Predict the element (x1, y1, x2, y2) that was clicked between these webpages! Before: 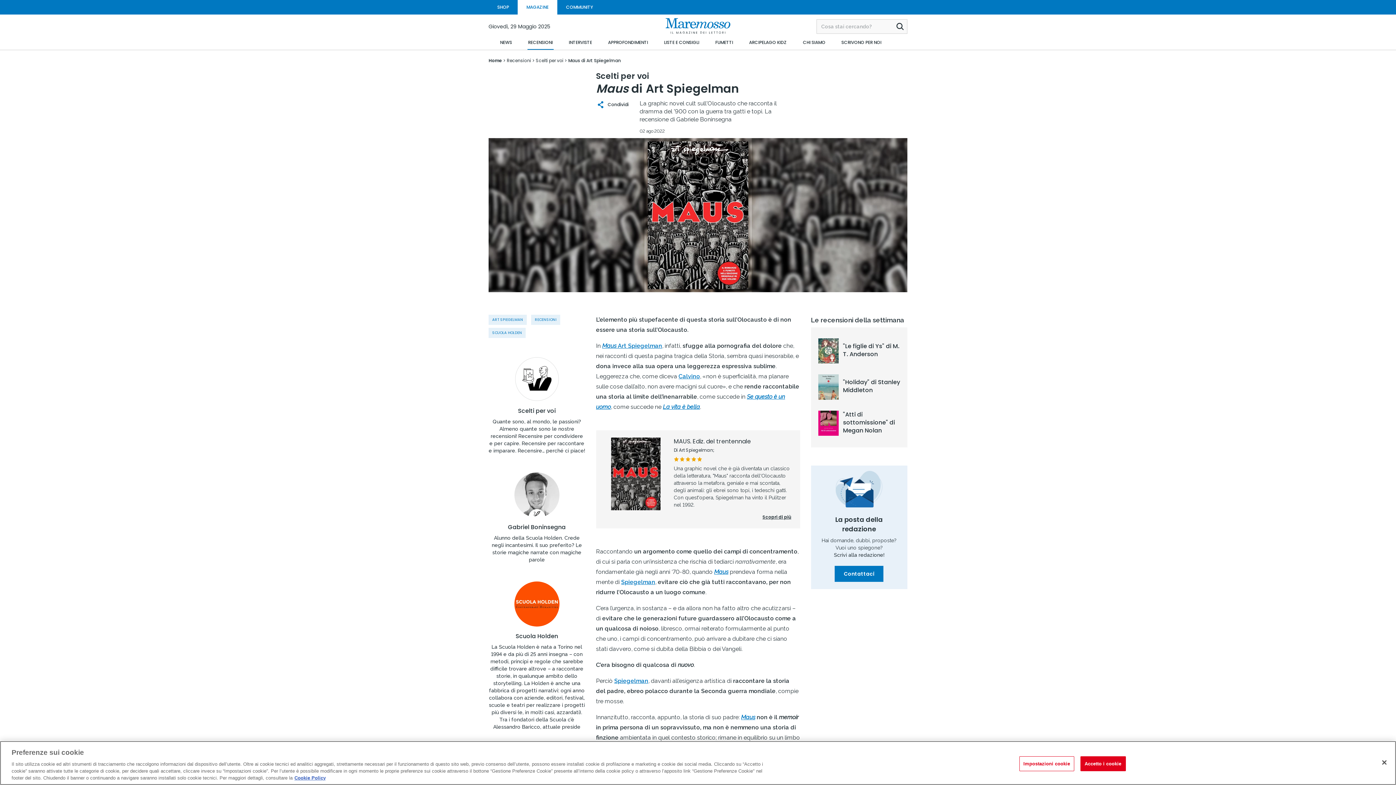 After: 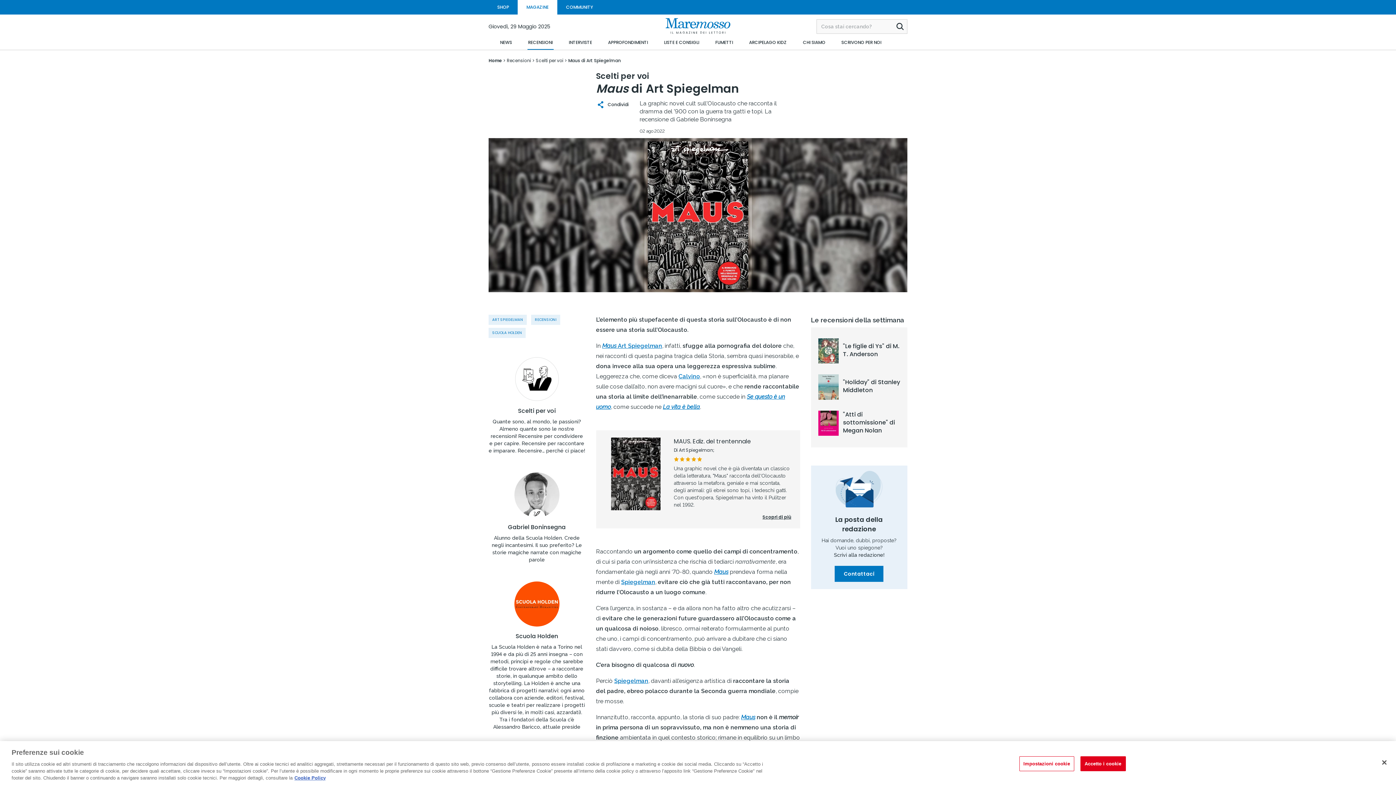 Action: bbox: (621, 578, 655, 585) label: Spiegelman